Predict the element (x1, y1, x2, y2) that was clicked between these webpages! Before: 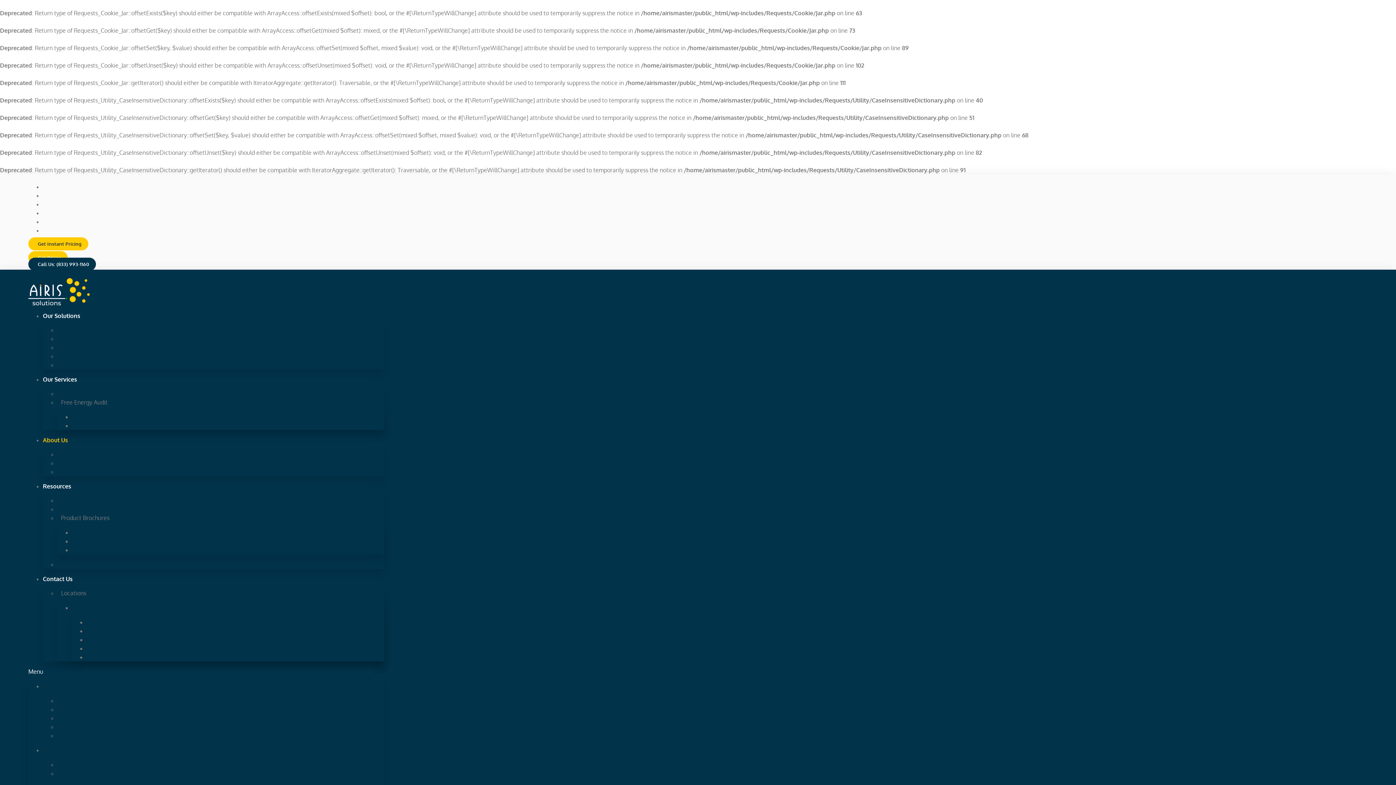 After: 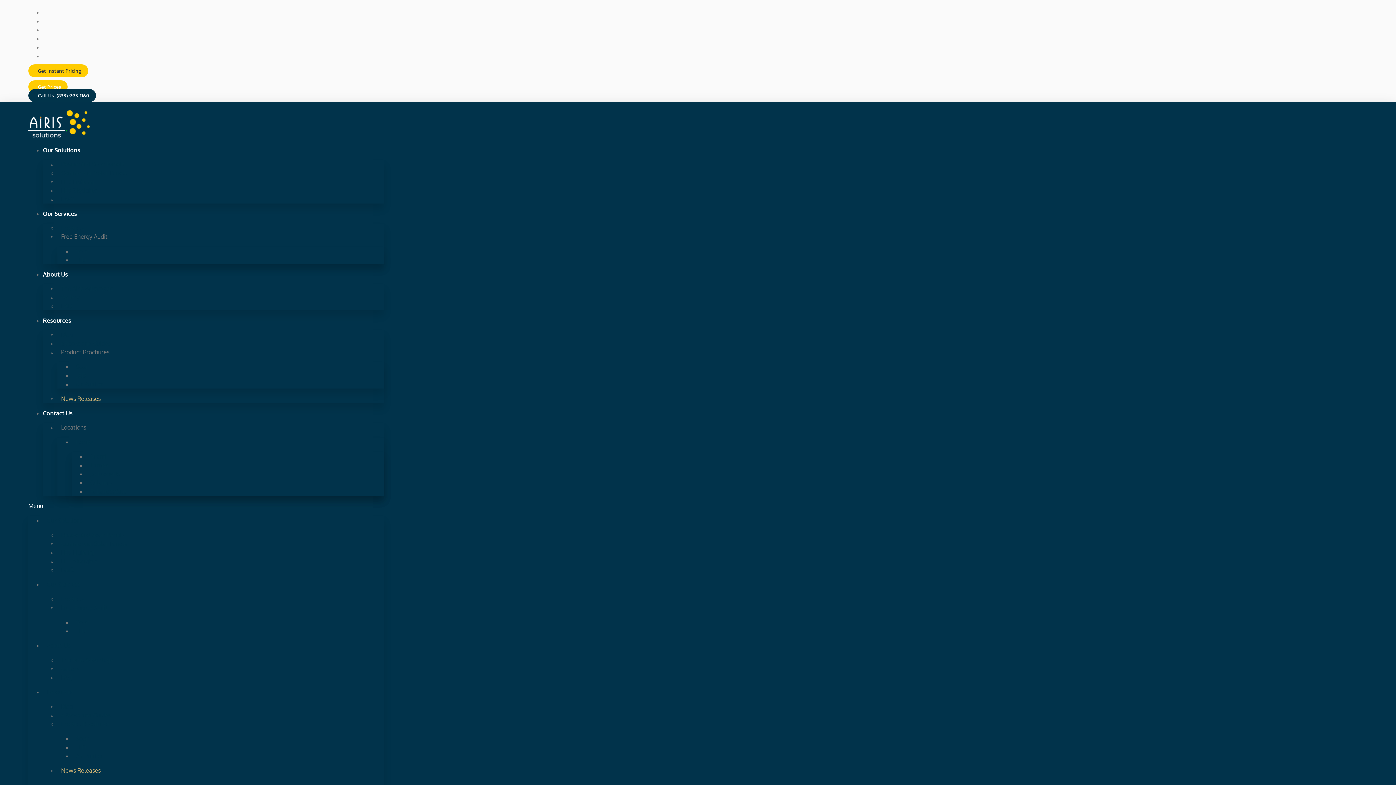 Action: label: News Releases bbox: (57, 553, 104, 575)